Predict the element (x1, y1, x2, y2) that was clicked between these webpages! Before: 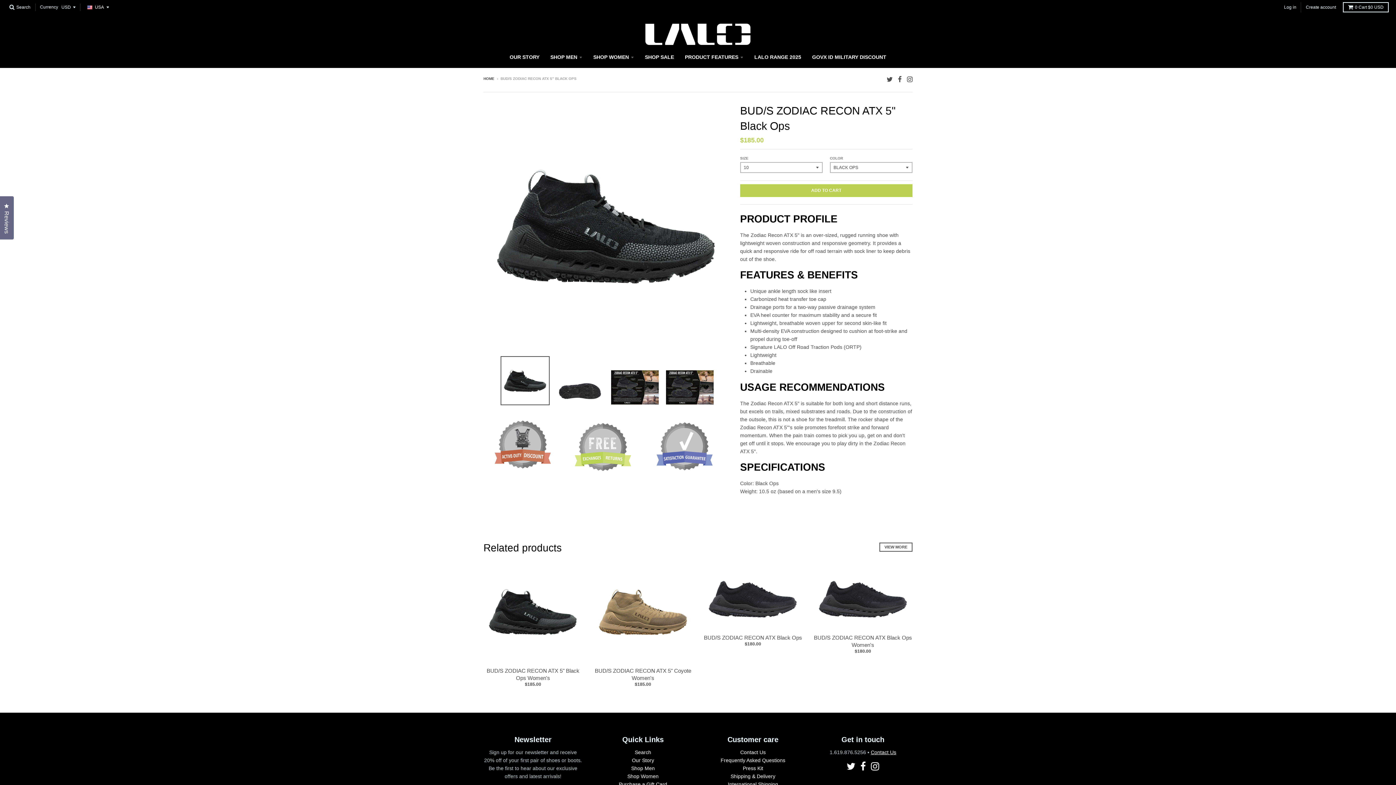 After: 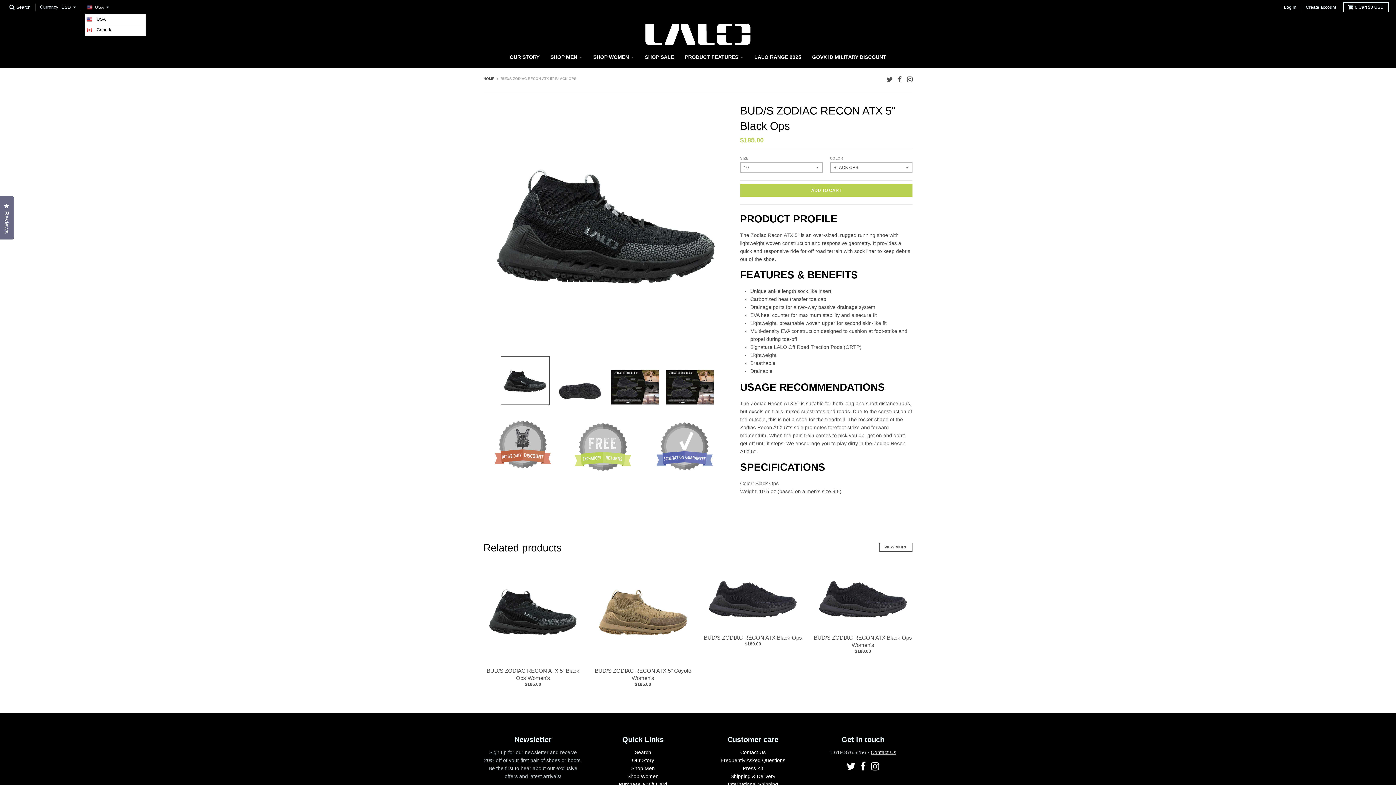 Action: bbox: (84, 3, 109, 10) label: USA